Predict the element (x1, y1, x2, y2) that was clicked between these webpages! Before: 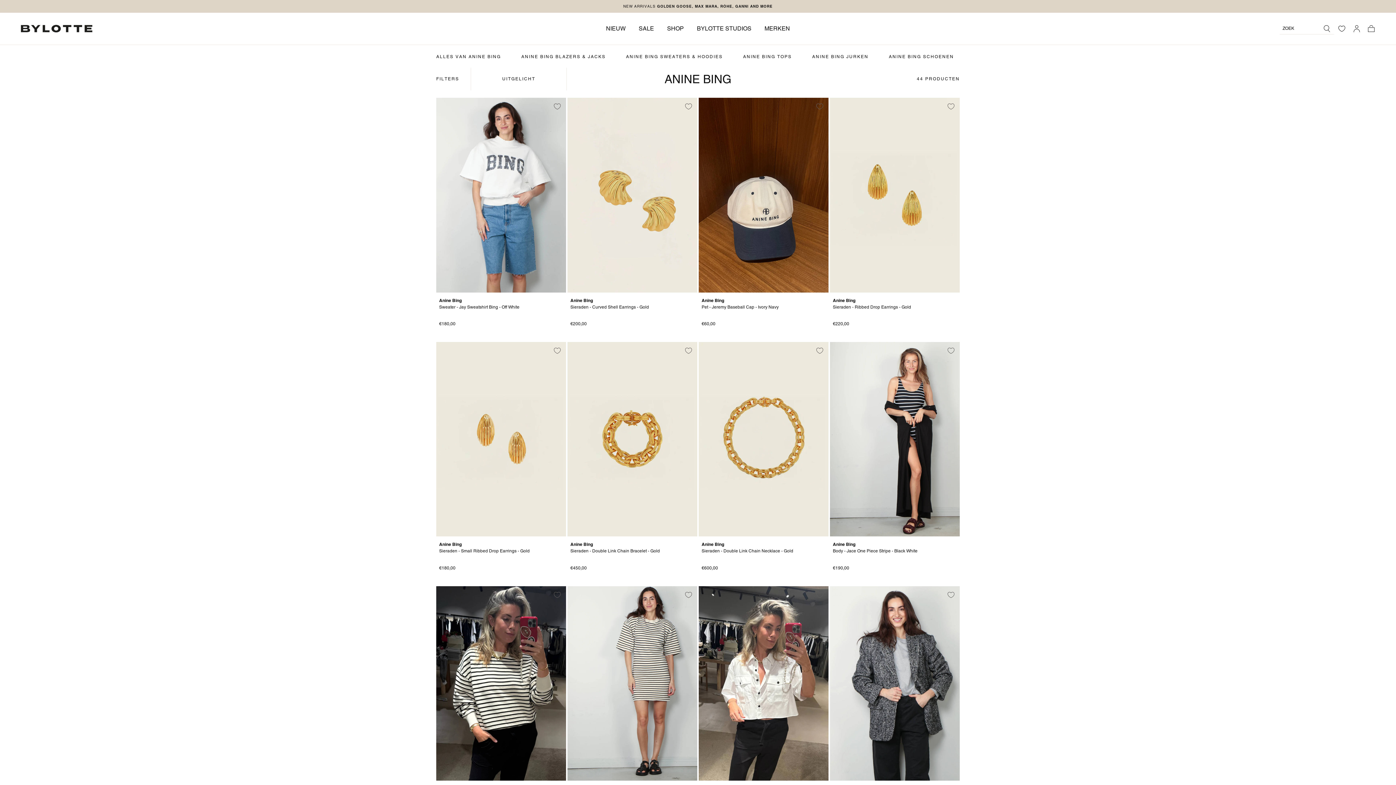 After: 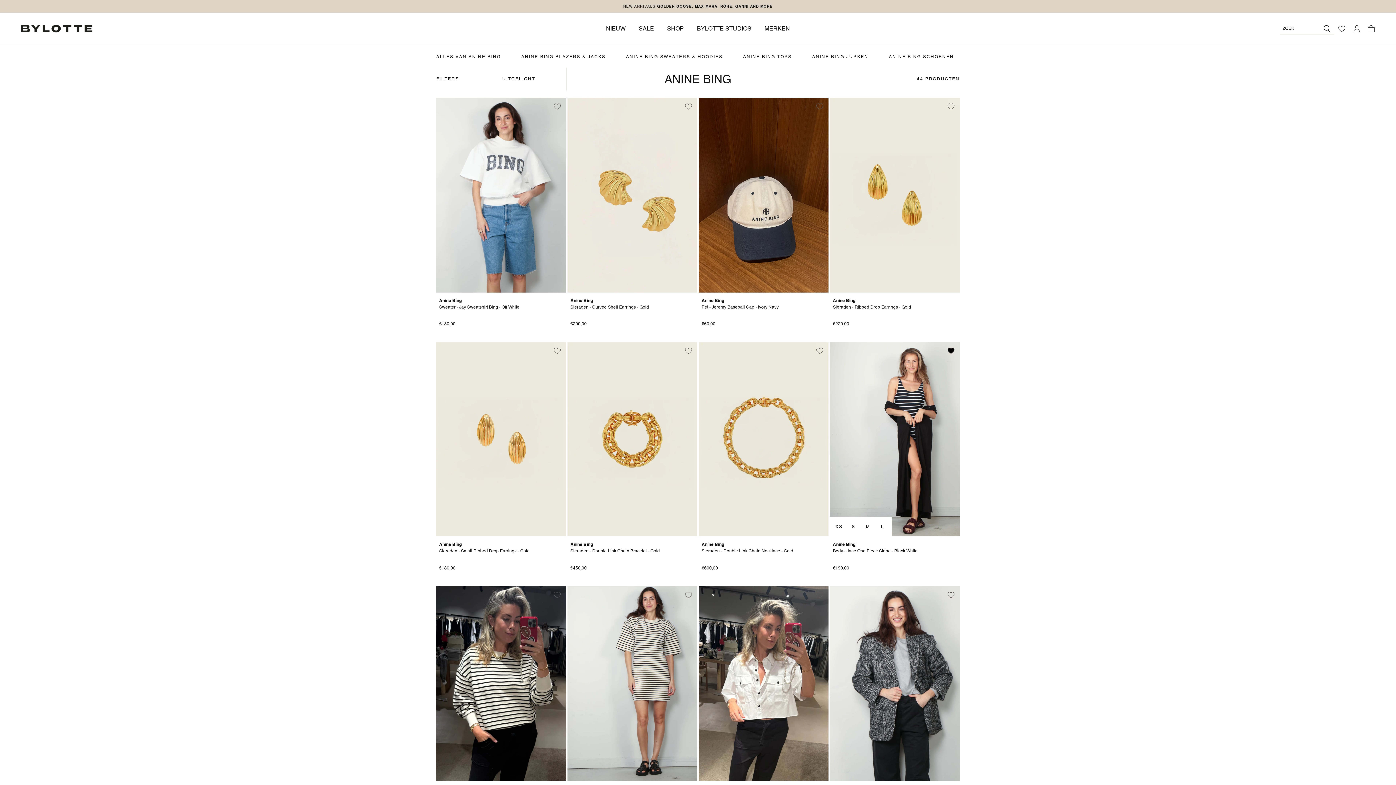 Action: bbox: (942, 342, 960, 359) label: Markeer als favoriet